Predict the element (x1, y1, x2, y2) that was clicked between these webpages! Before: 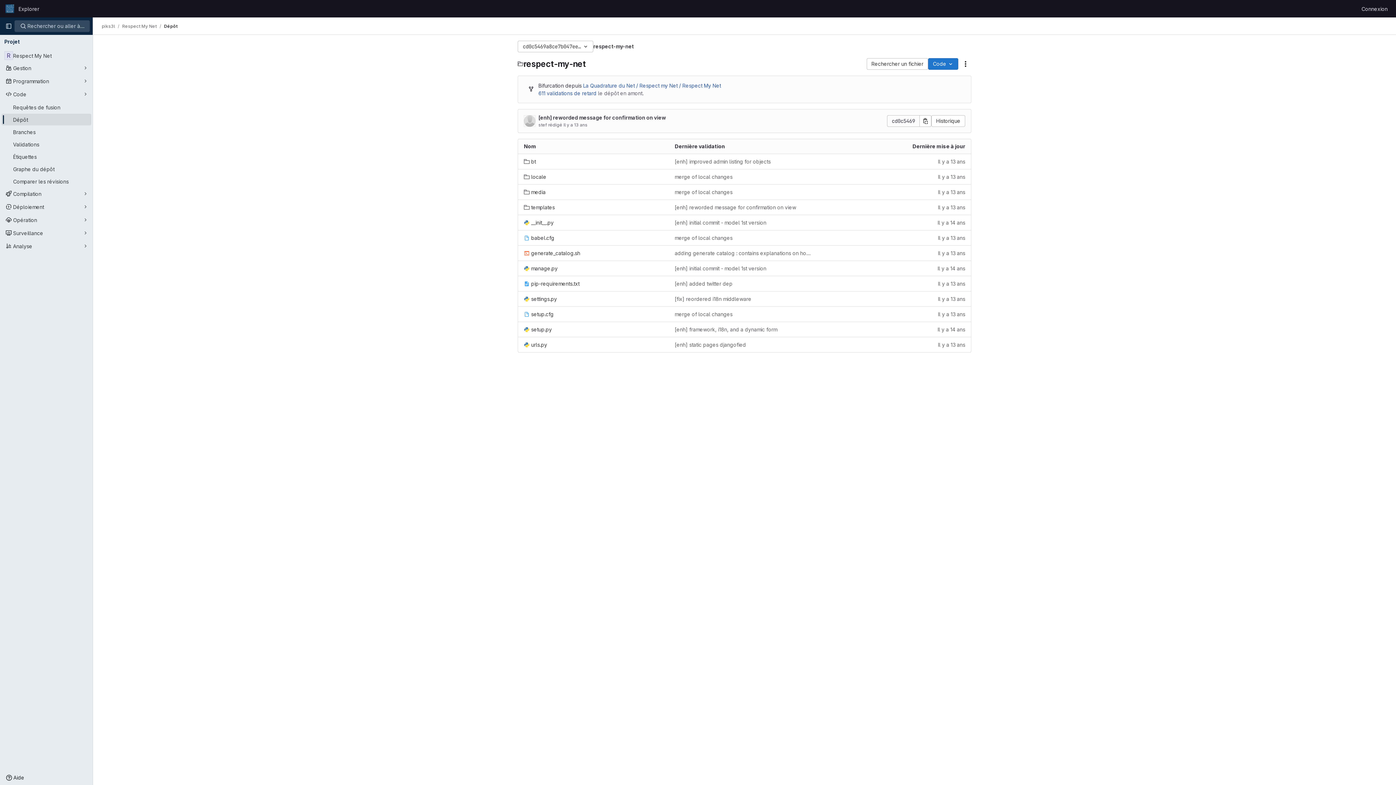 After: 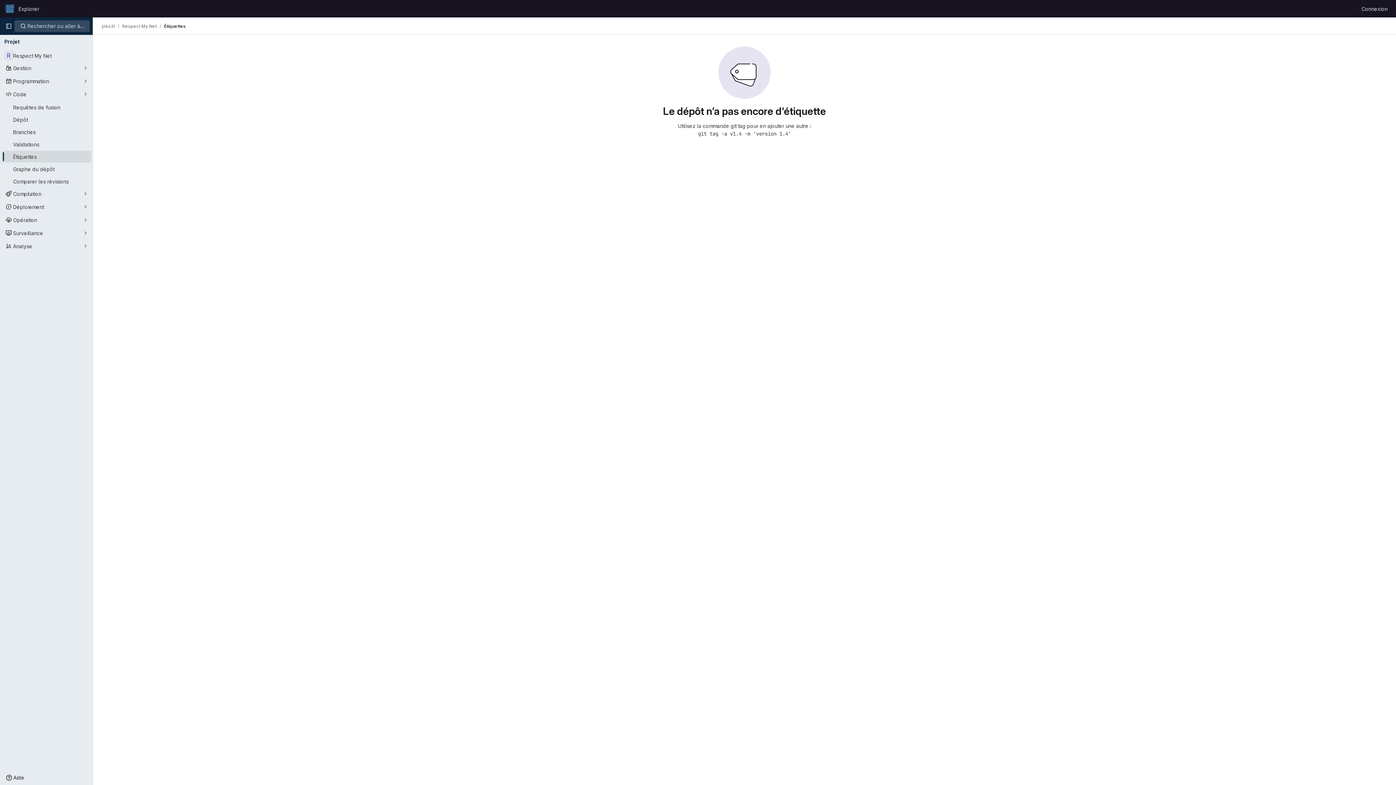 Action: label: Étiquettes bbox: (1, 150, 91, 162)